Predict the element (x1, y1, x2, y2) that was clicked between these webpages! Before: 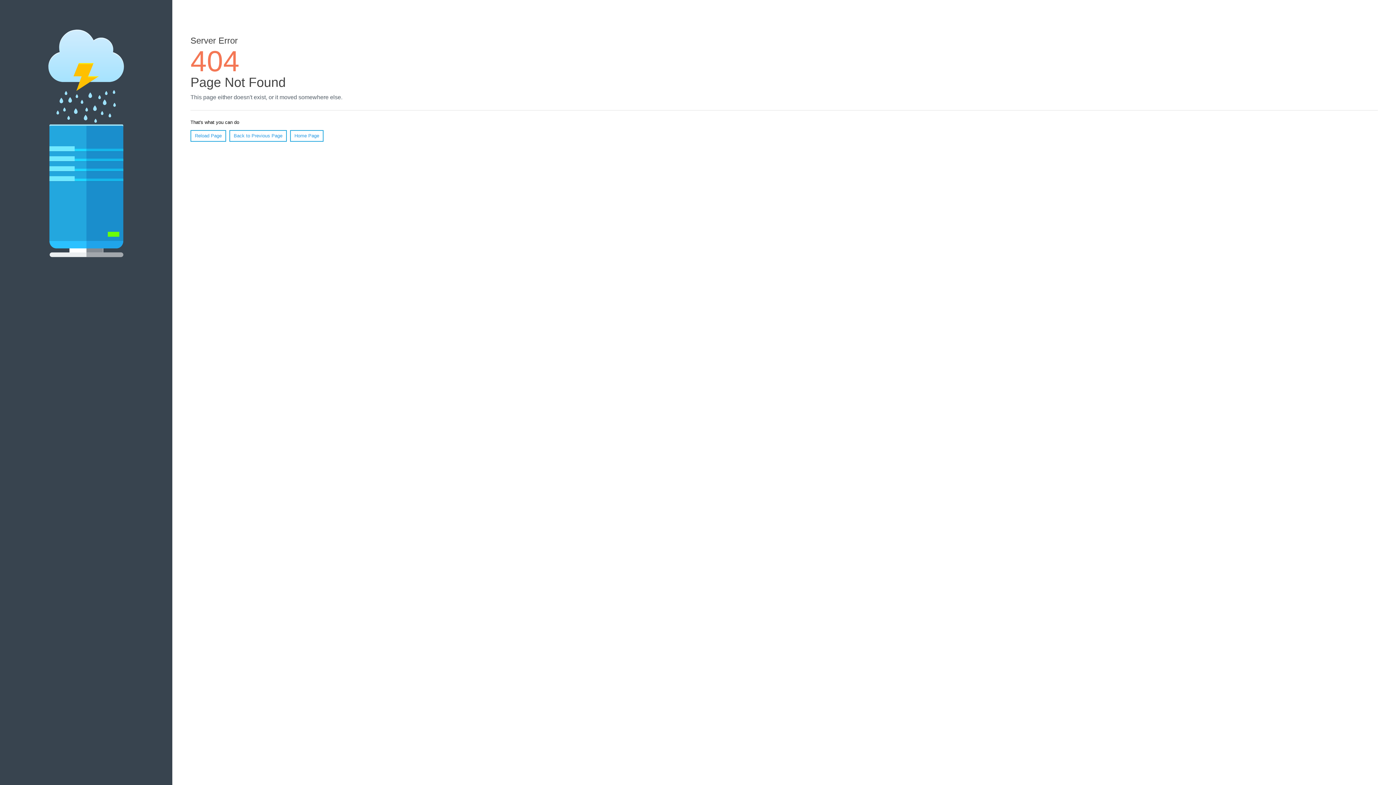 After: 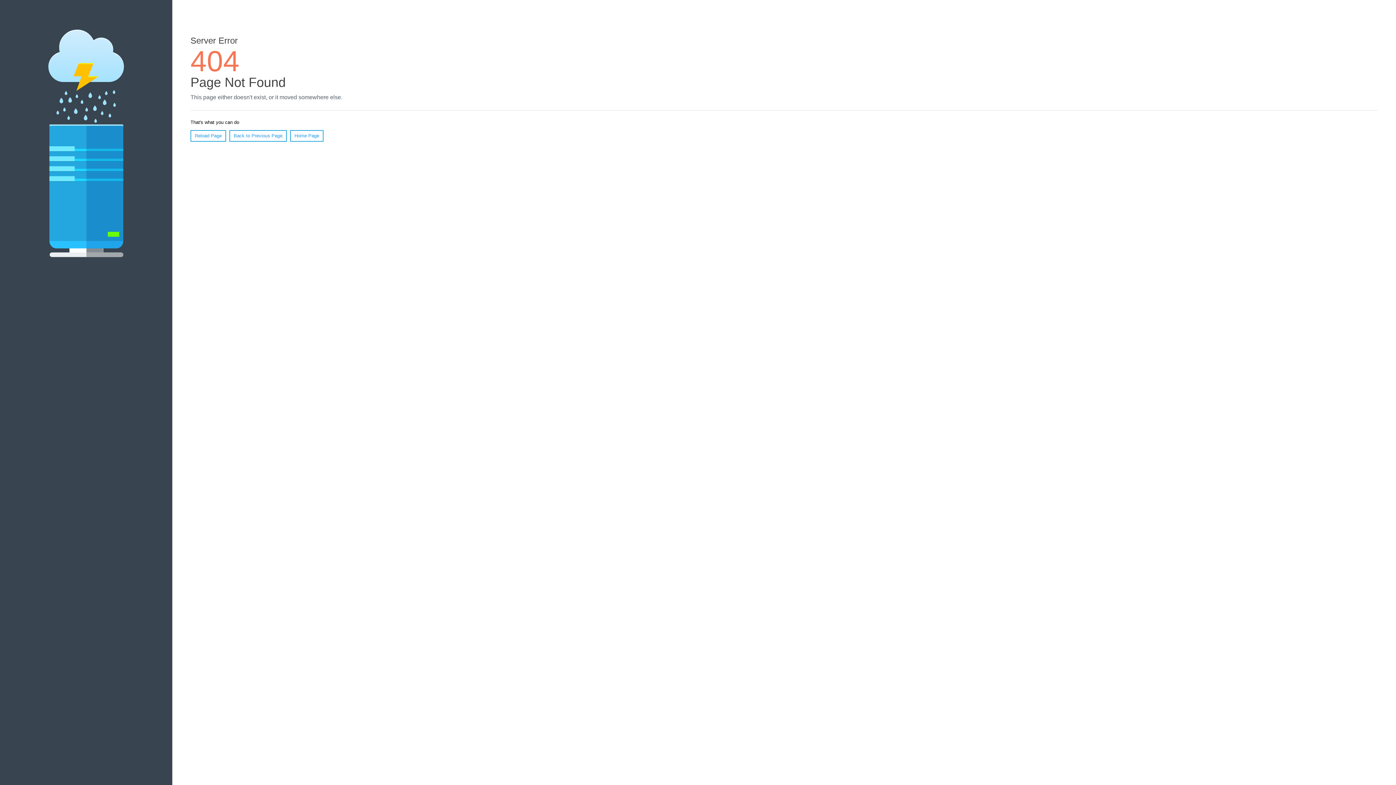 Action: bbox: (190, 130, 226, 141) label: Reload Page